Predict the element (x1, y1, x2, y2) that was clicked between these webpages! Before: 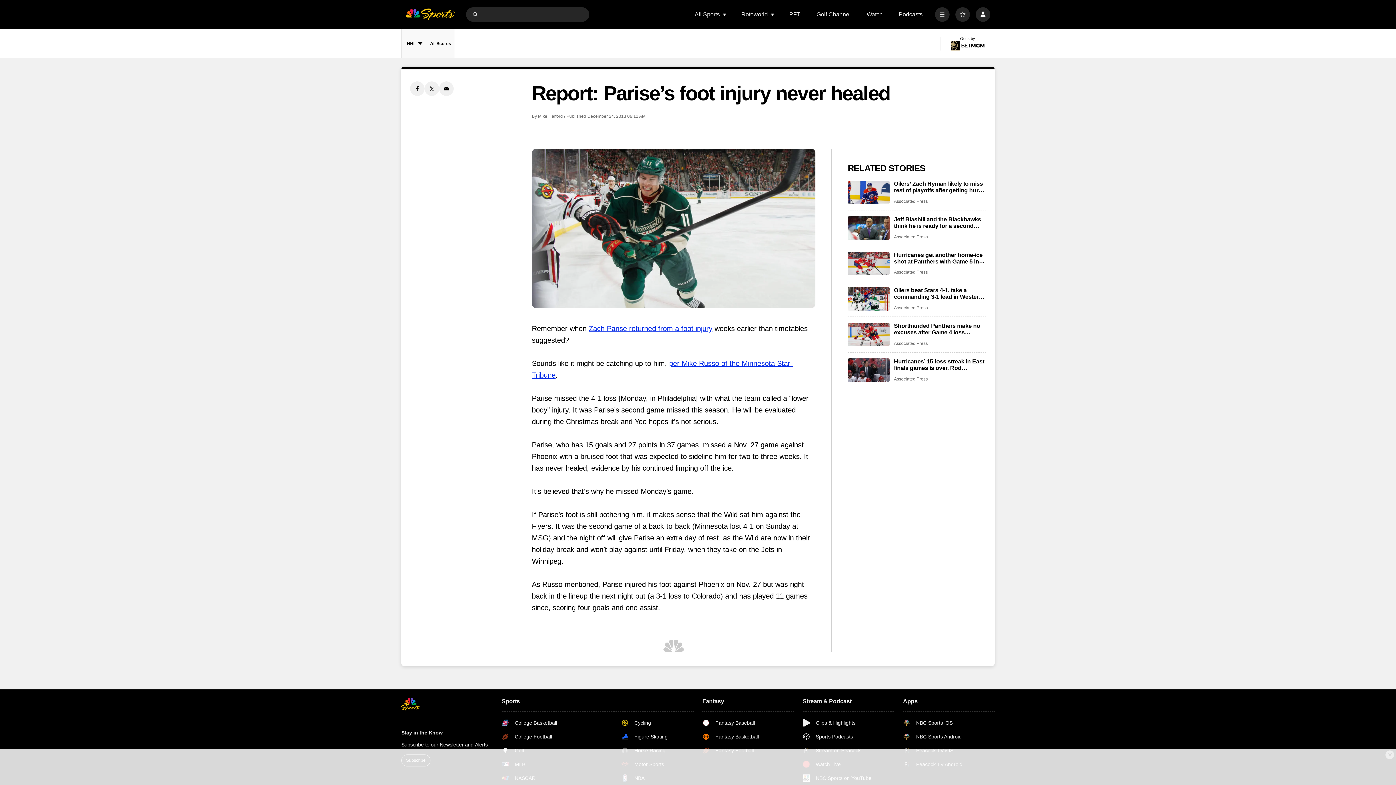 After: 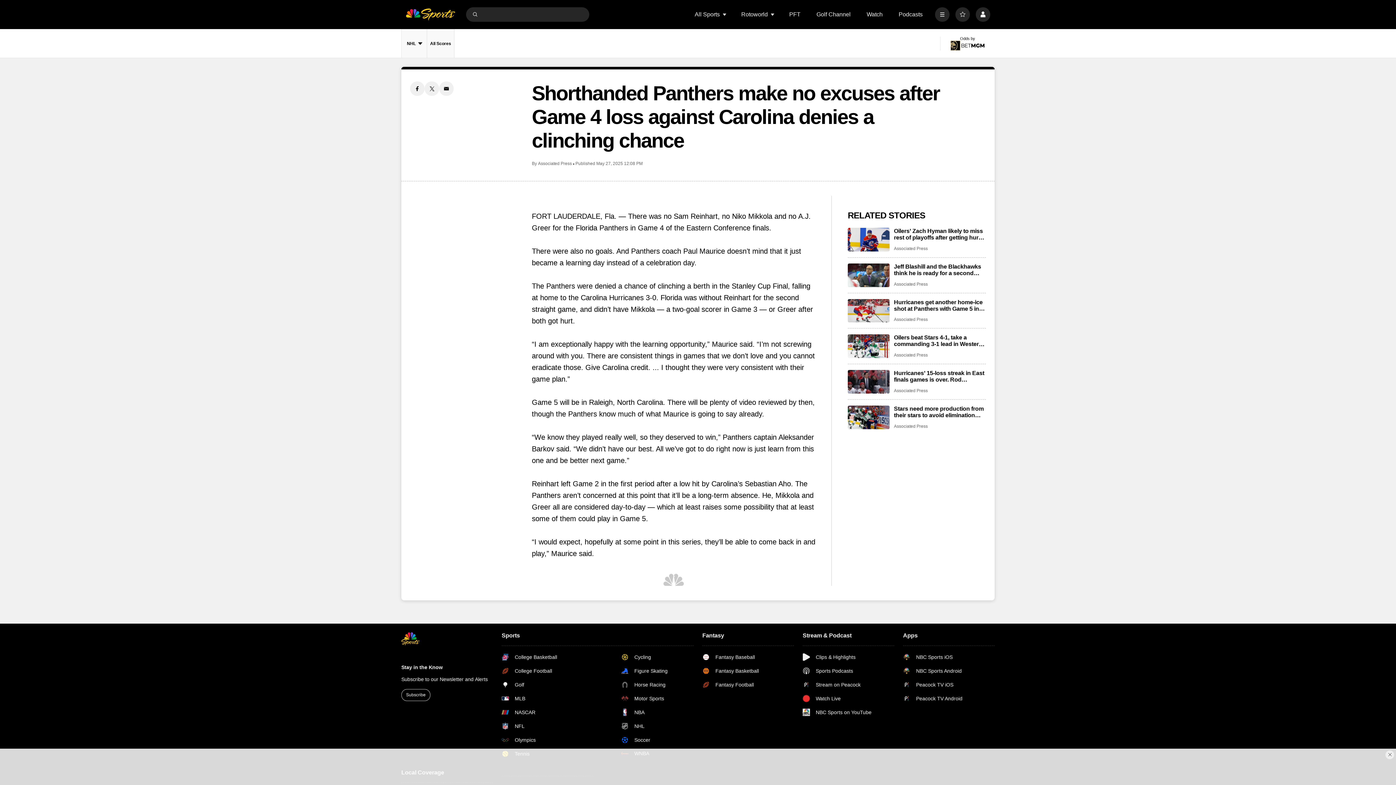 Action: label: Shorthanded Panthers make no excuses after Game 4 loss against Carolina denies a clinching chance bbox: (894, 322, 986, 336)